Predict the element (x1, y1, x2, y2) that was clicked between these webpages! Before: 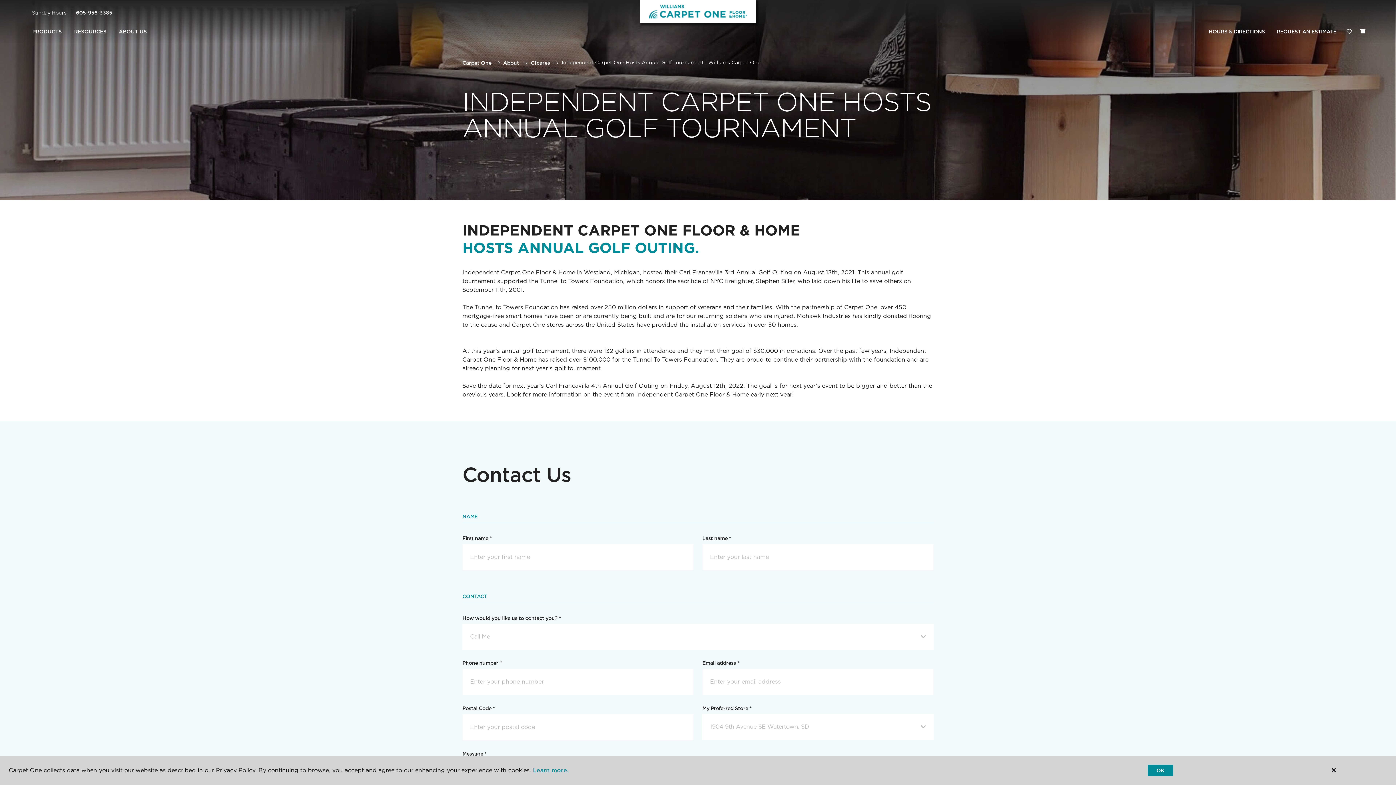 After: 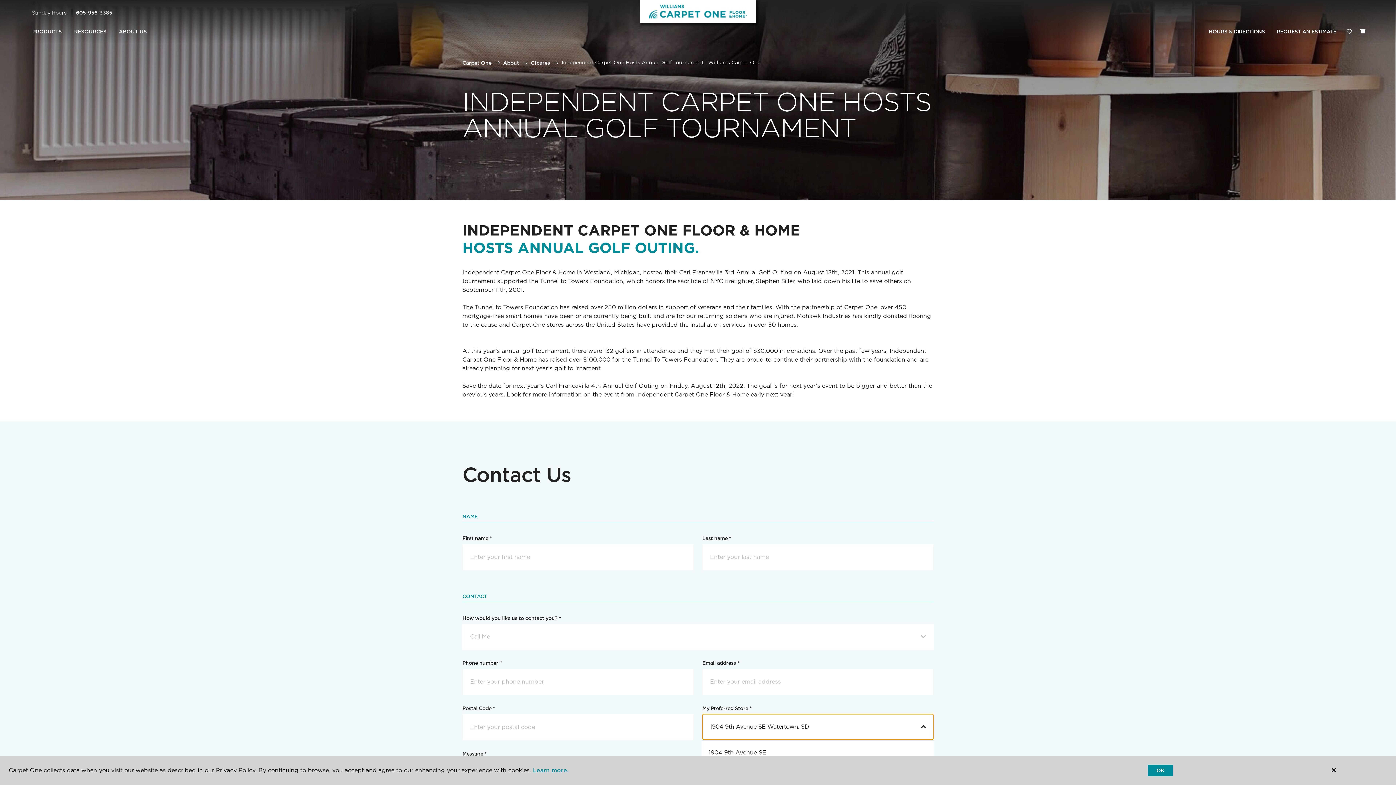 Action: bbox: (702, 714, 933, 740) label: 1904 9th Avenue SE Watertown, SD